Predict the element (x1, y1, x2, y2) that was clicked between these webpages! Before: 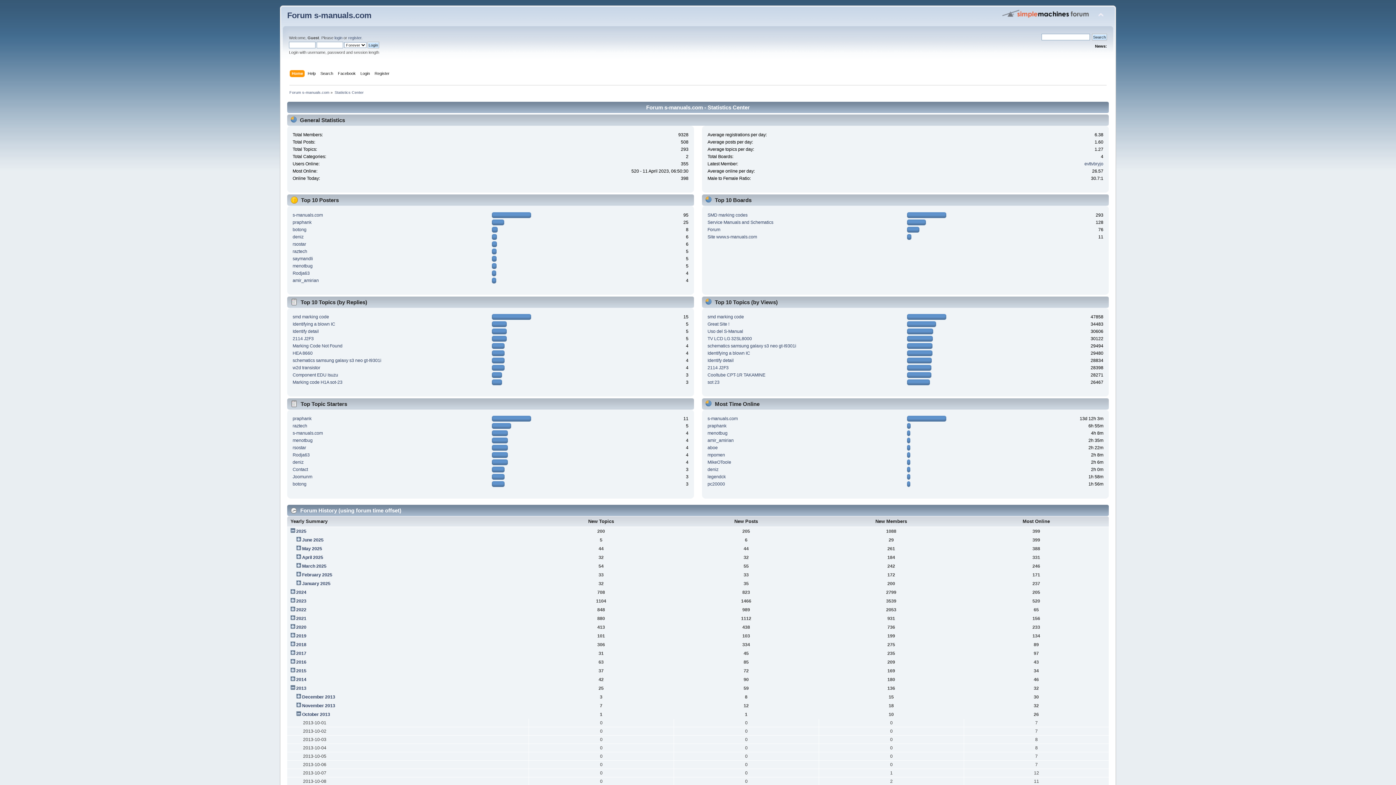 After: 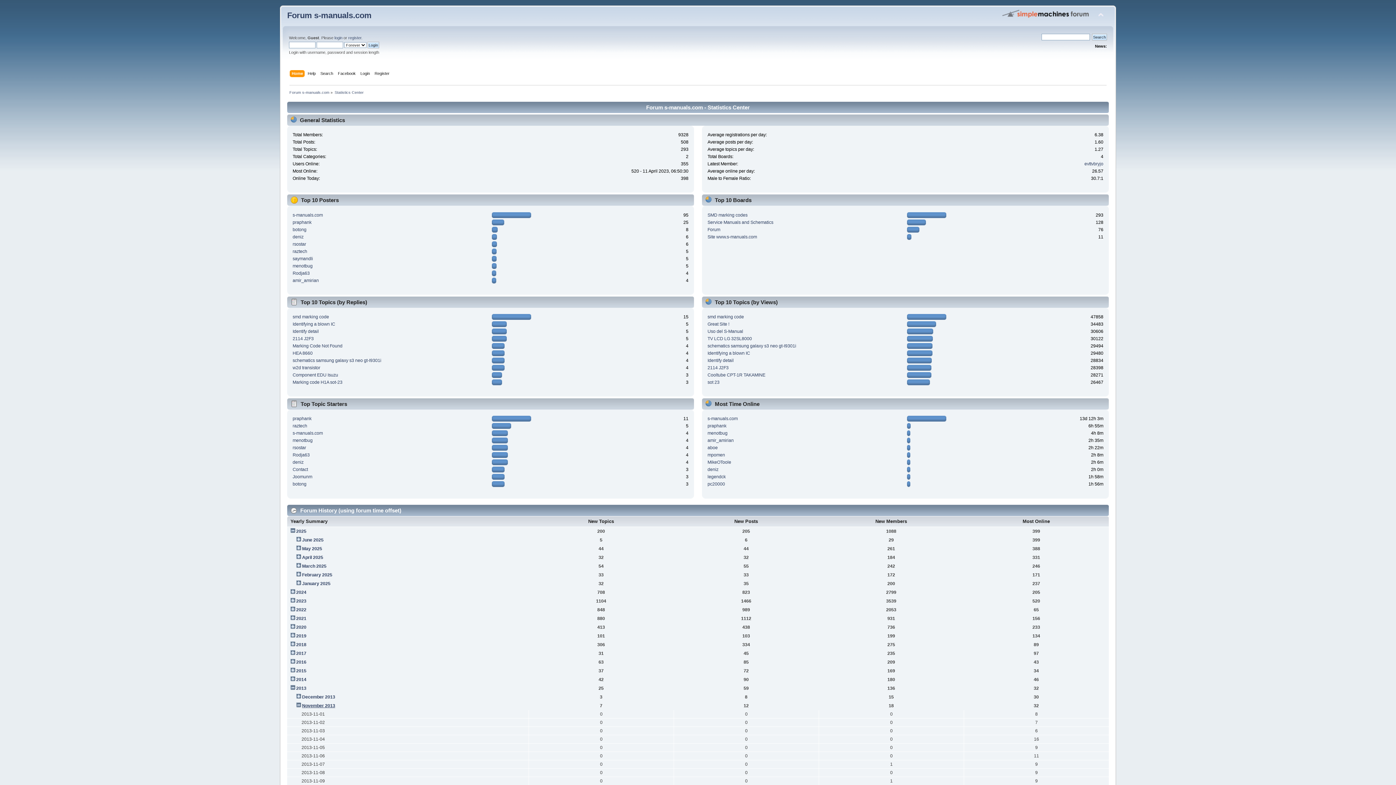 Action: label: November 2013 bbox: (302, 703, 335, 708)